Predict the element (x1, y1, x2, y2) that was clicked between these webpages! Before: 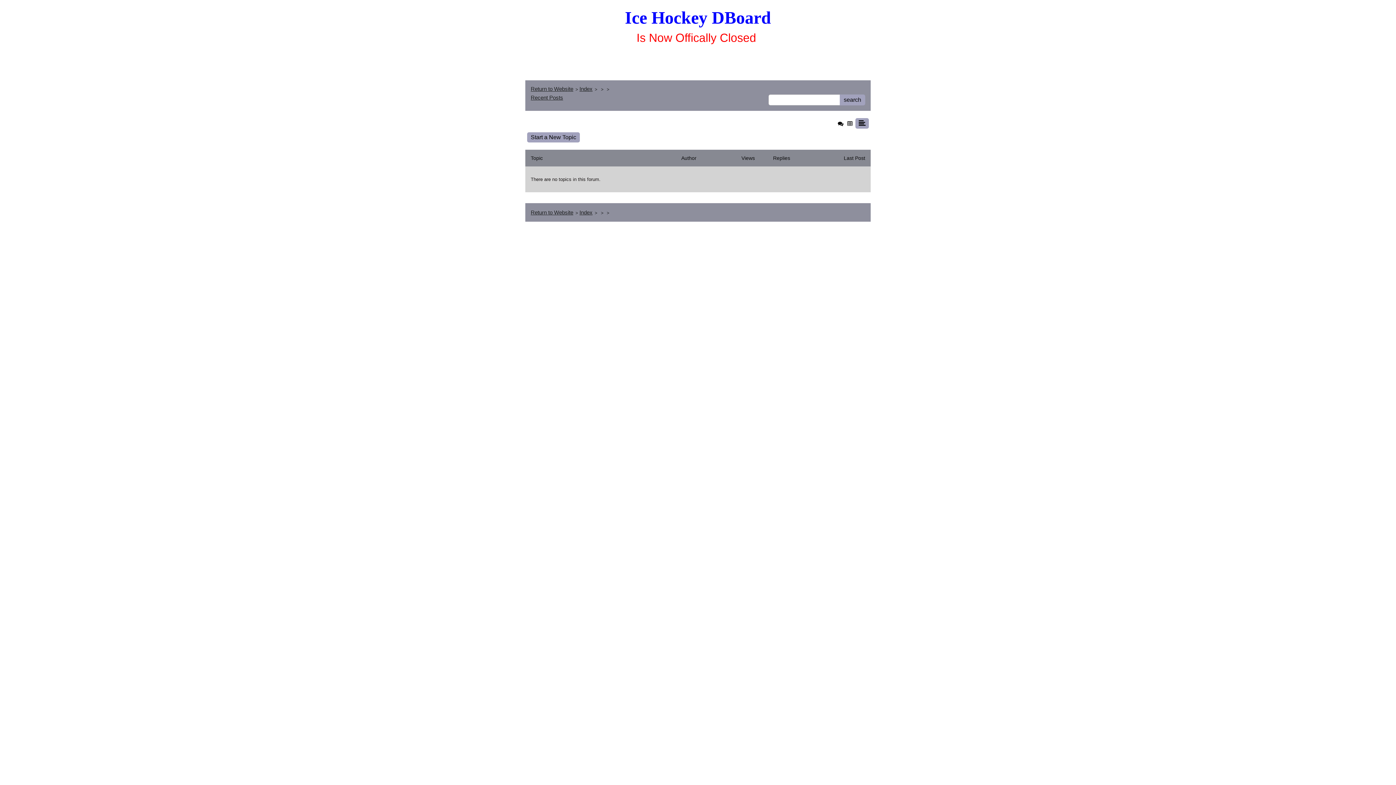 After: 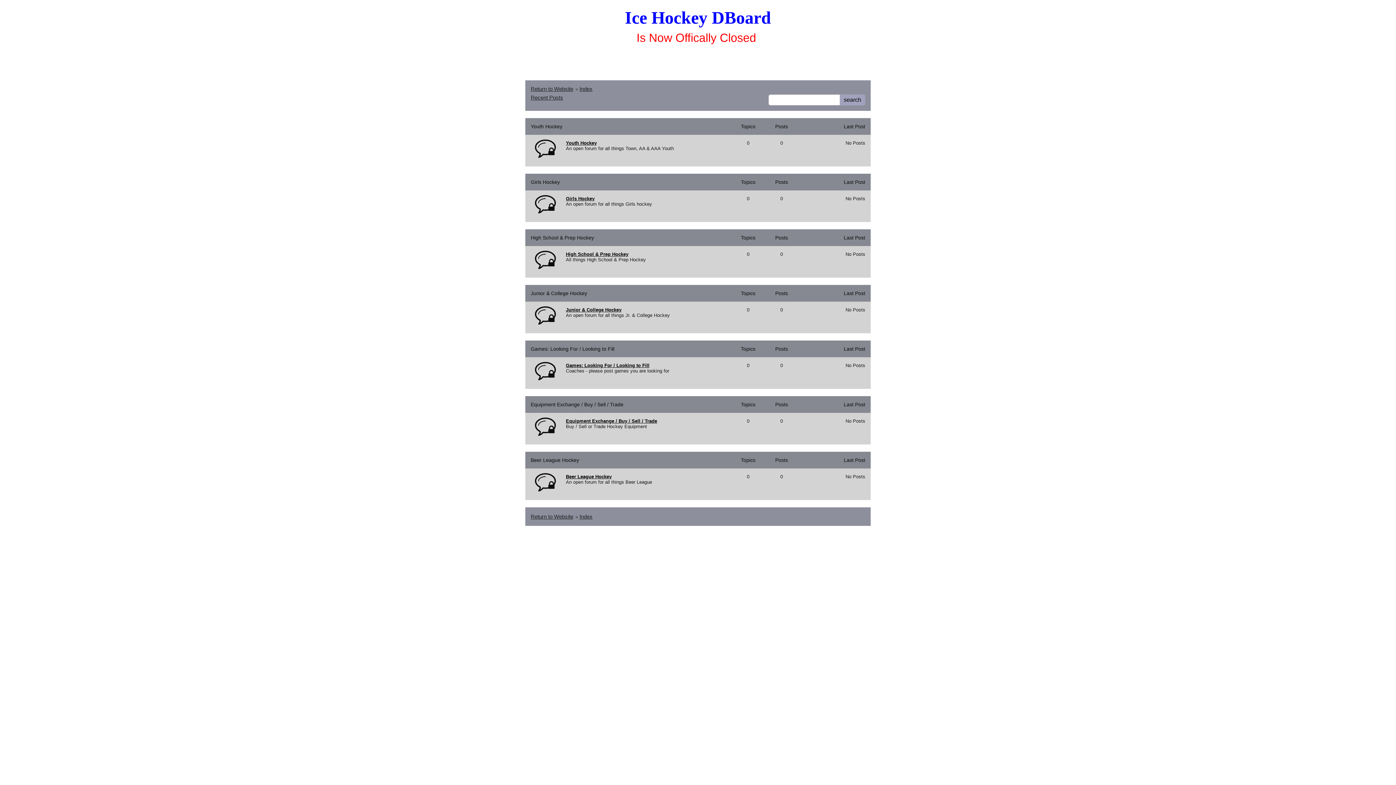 Action: label: Index bbox: (579, 85, 592, 92)